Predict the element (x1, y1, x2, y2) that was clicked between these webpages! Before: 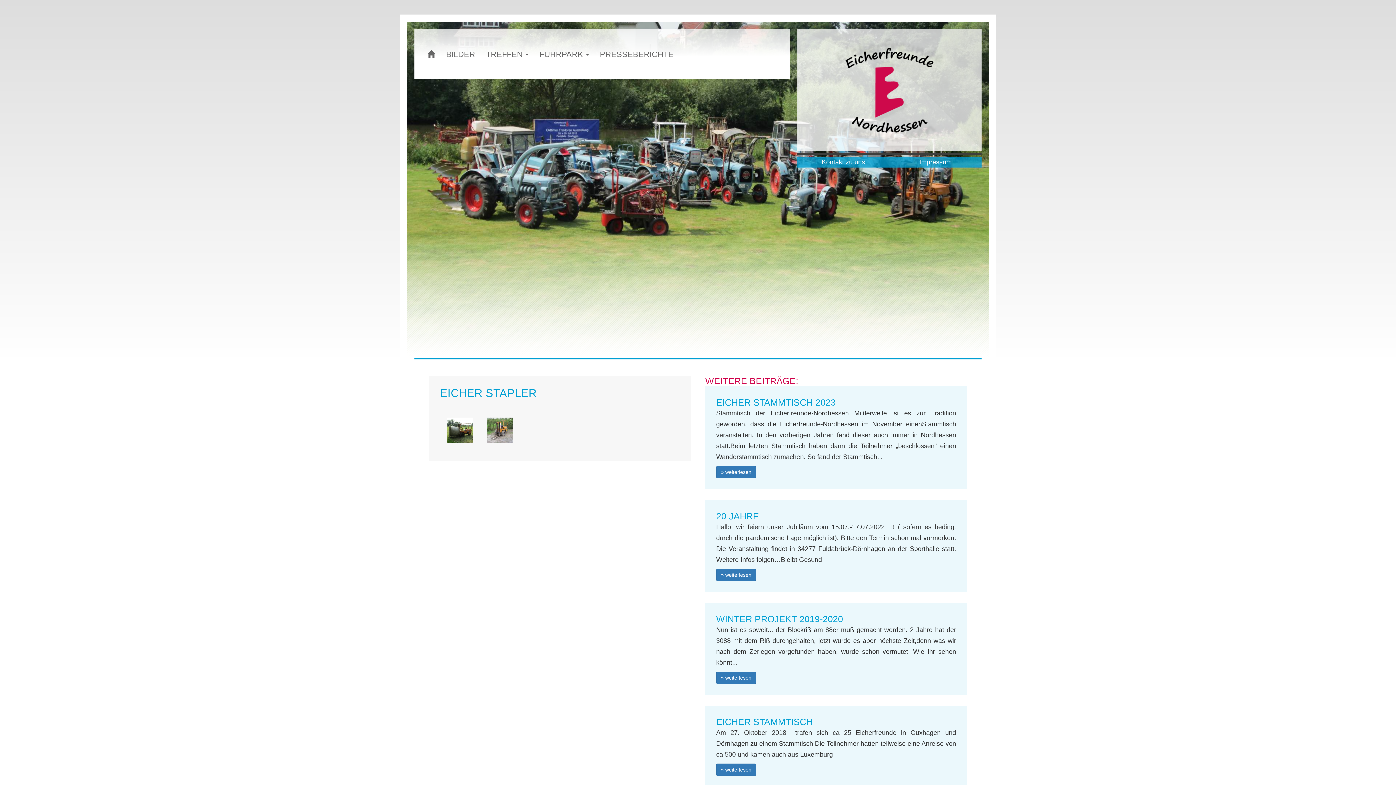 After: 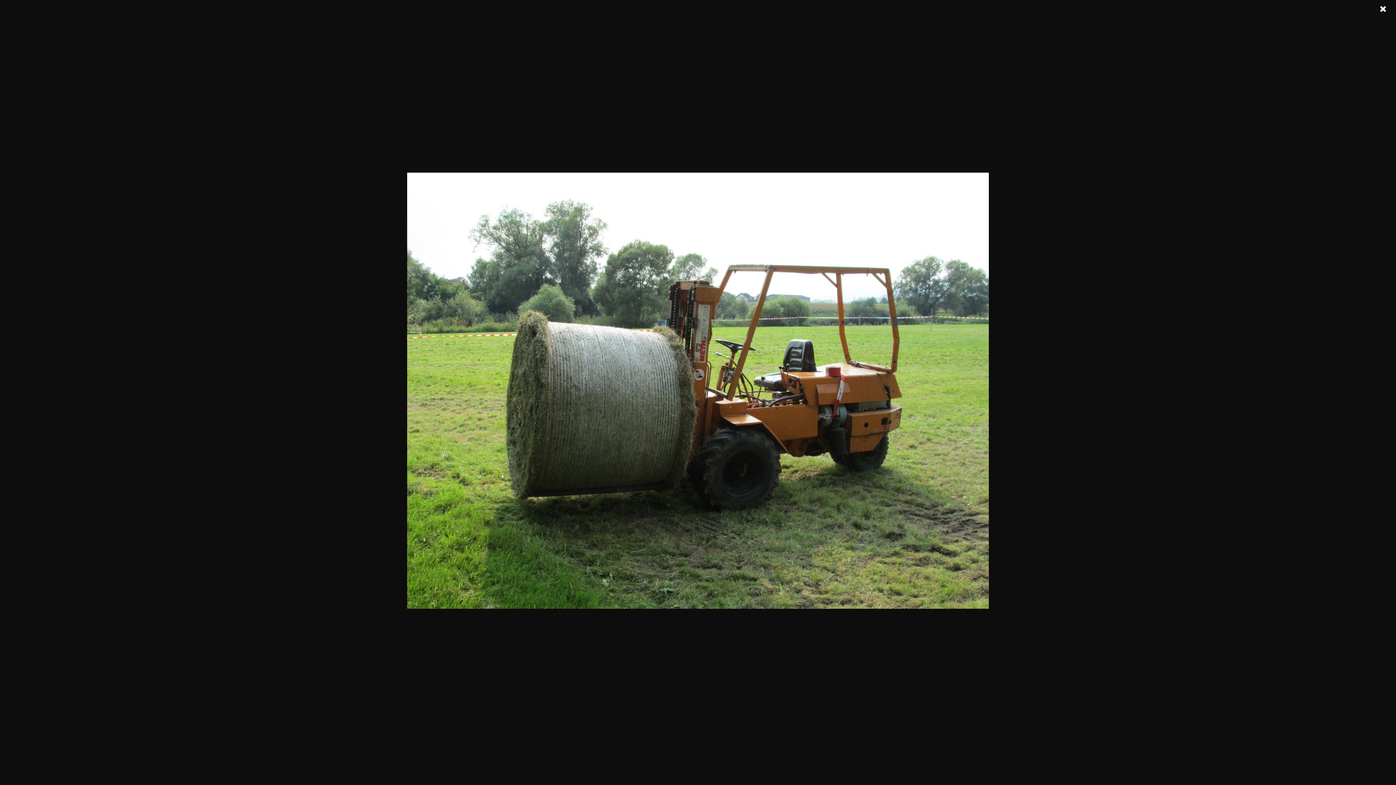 Action: bbox: (440, 426, 479, 433)